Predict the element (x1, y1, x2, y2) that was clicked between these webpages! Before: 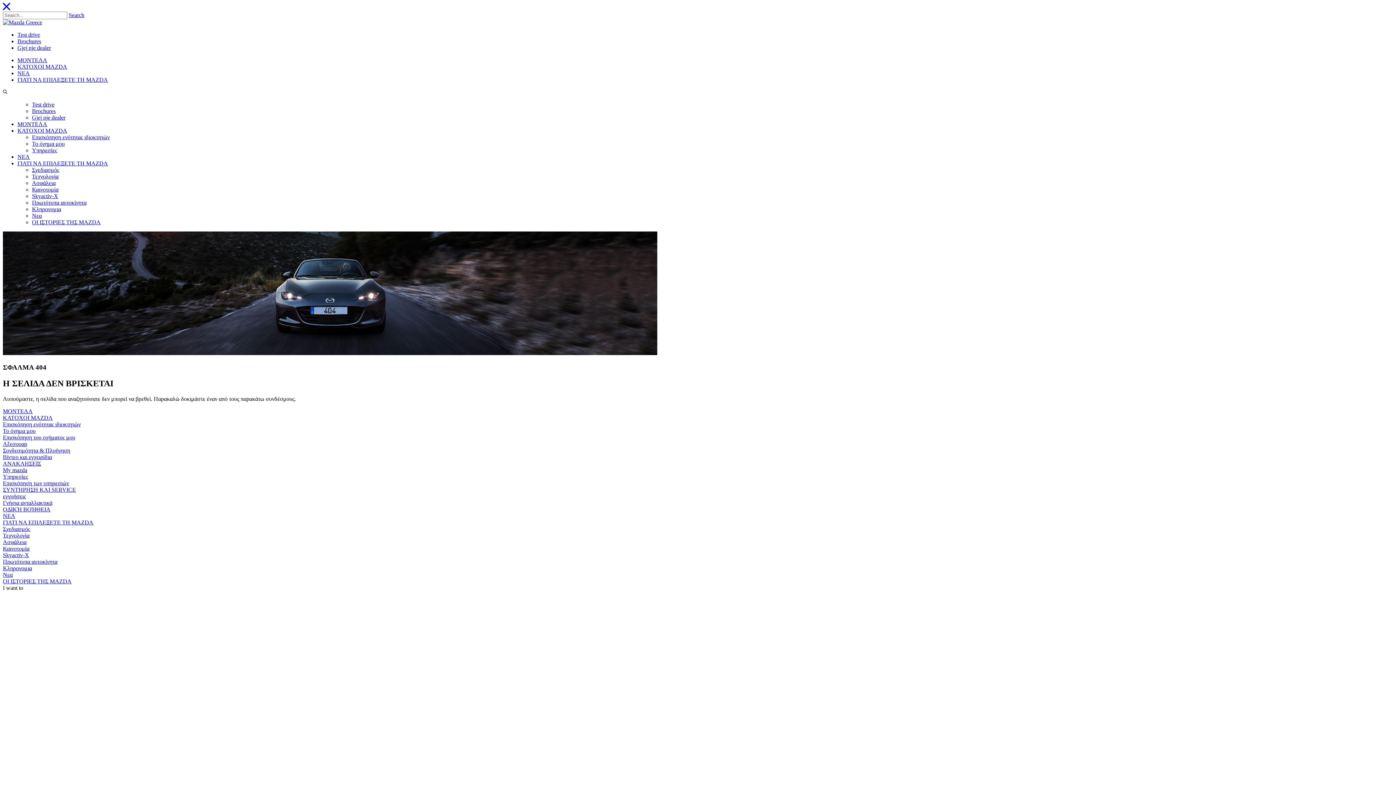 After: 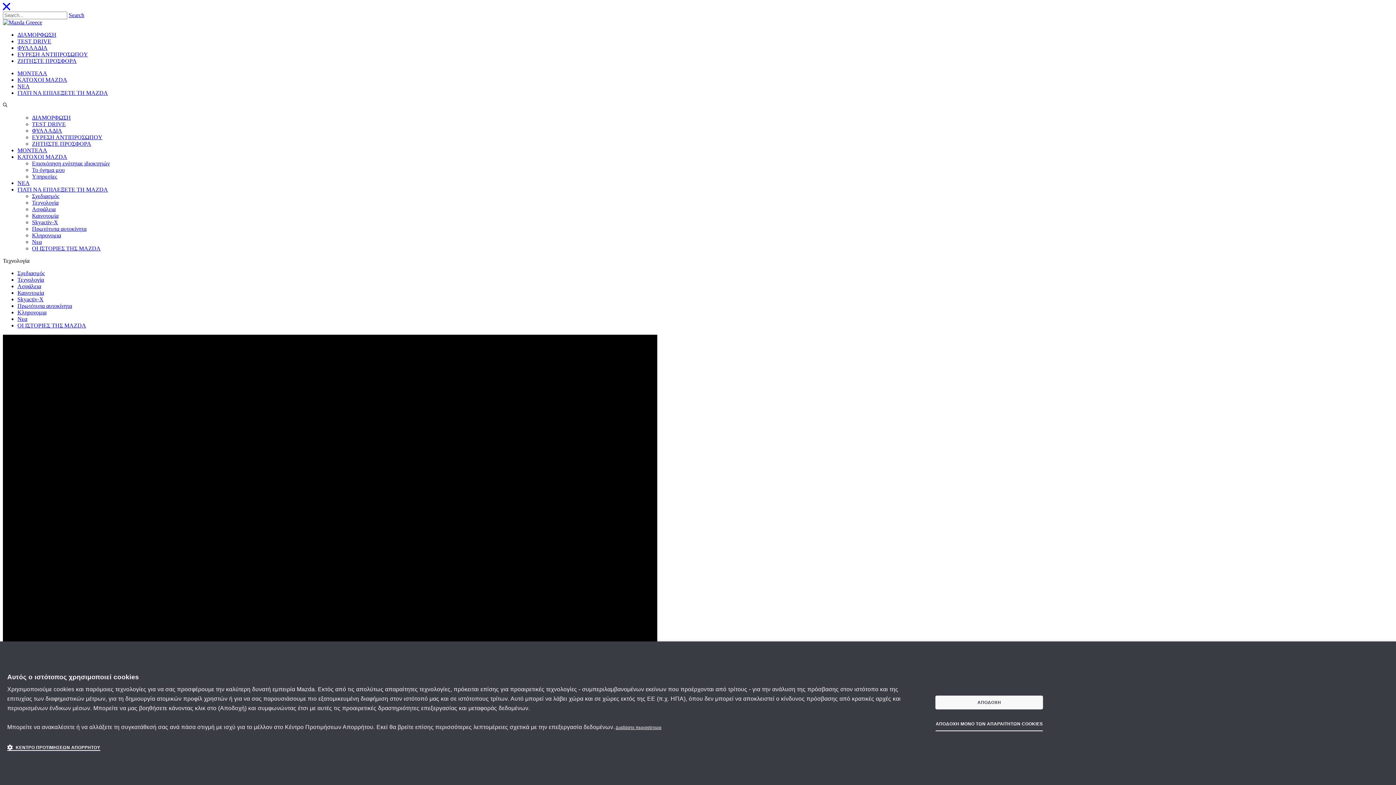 Action: bbox: (2, 532, 29, 538) label: Τεχνολογία